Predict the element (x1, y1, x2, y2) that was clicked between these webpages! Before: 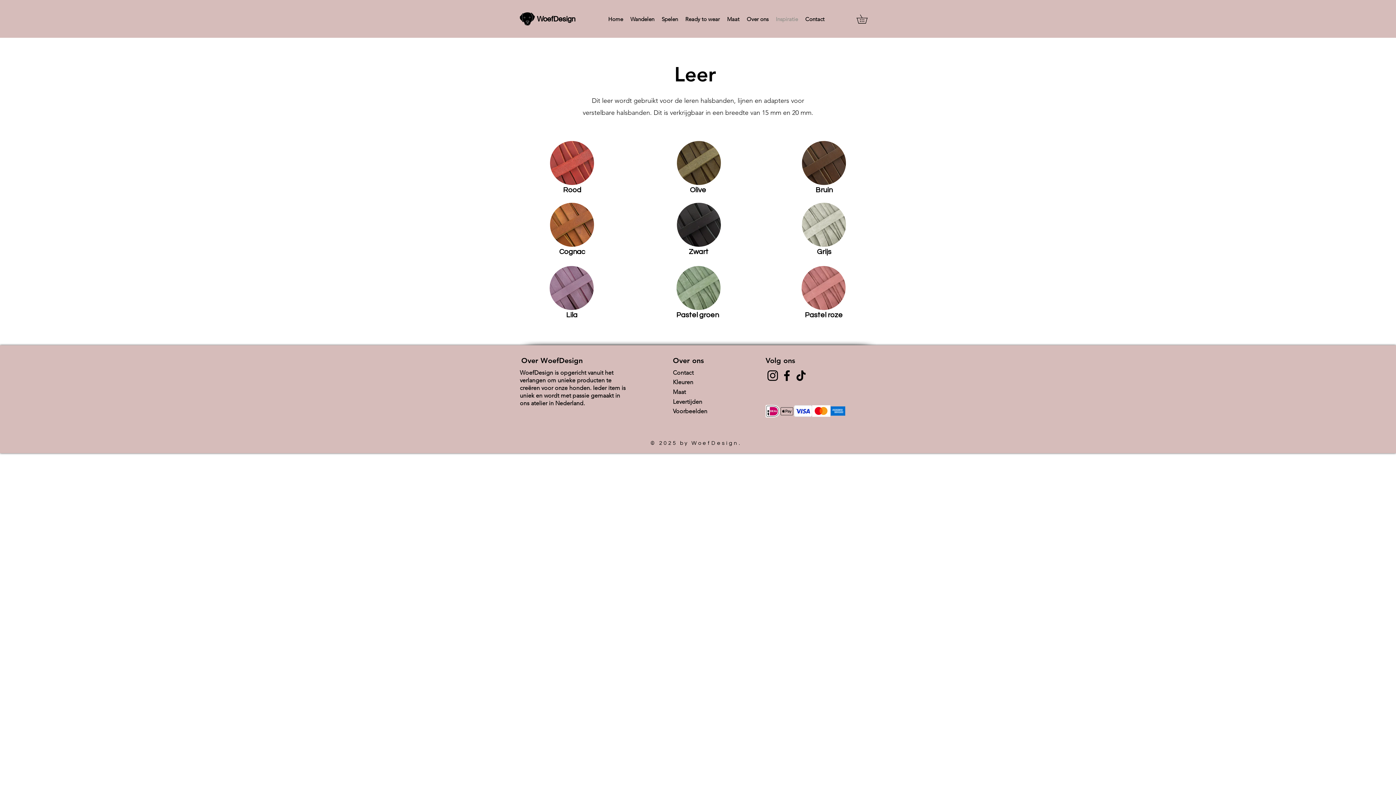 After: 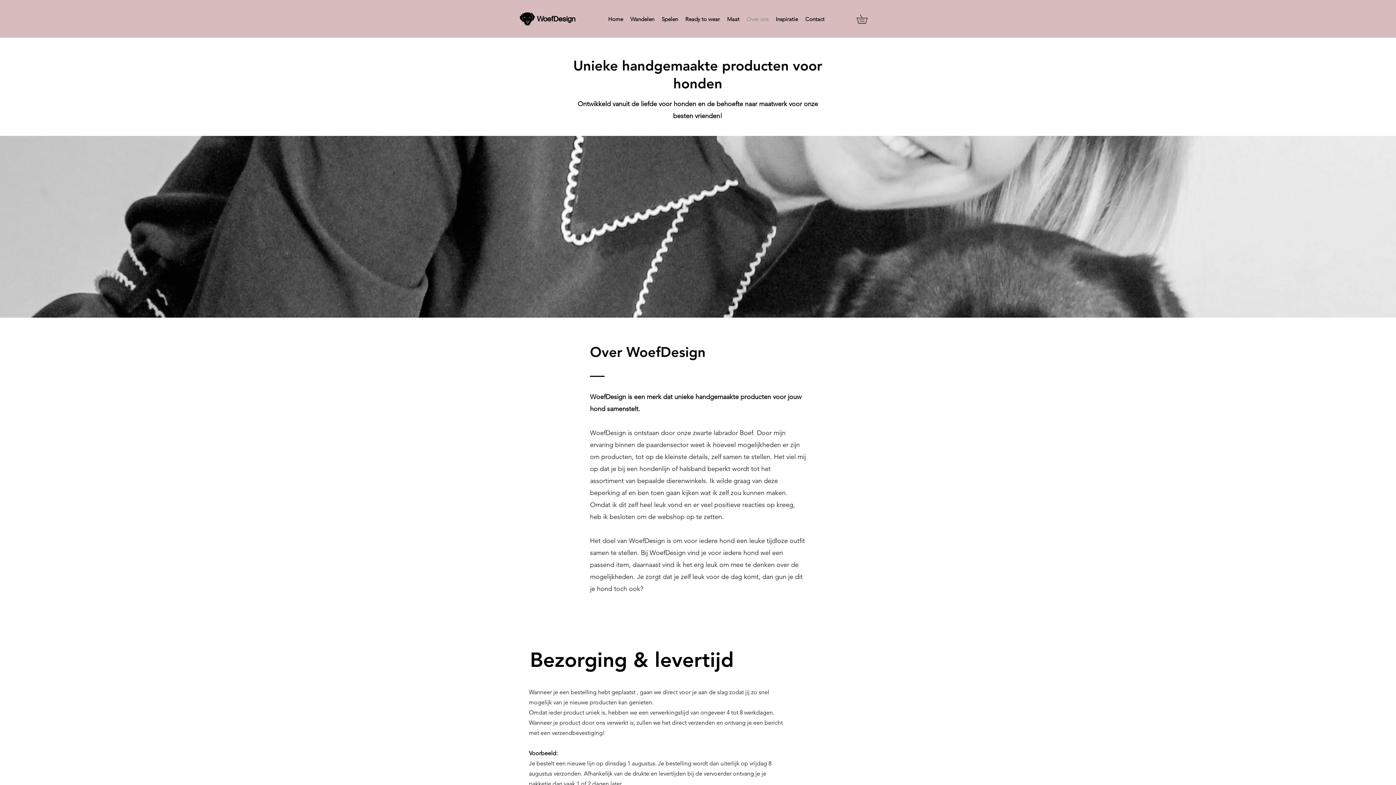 Action: bbox: (743, 14, 772, 24) label: Over ons